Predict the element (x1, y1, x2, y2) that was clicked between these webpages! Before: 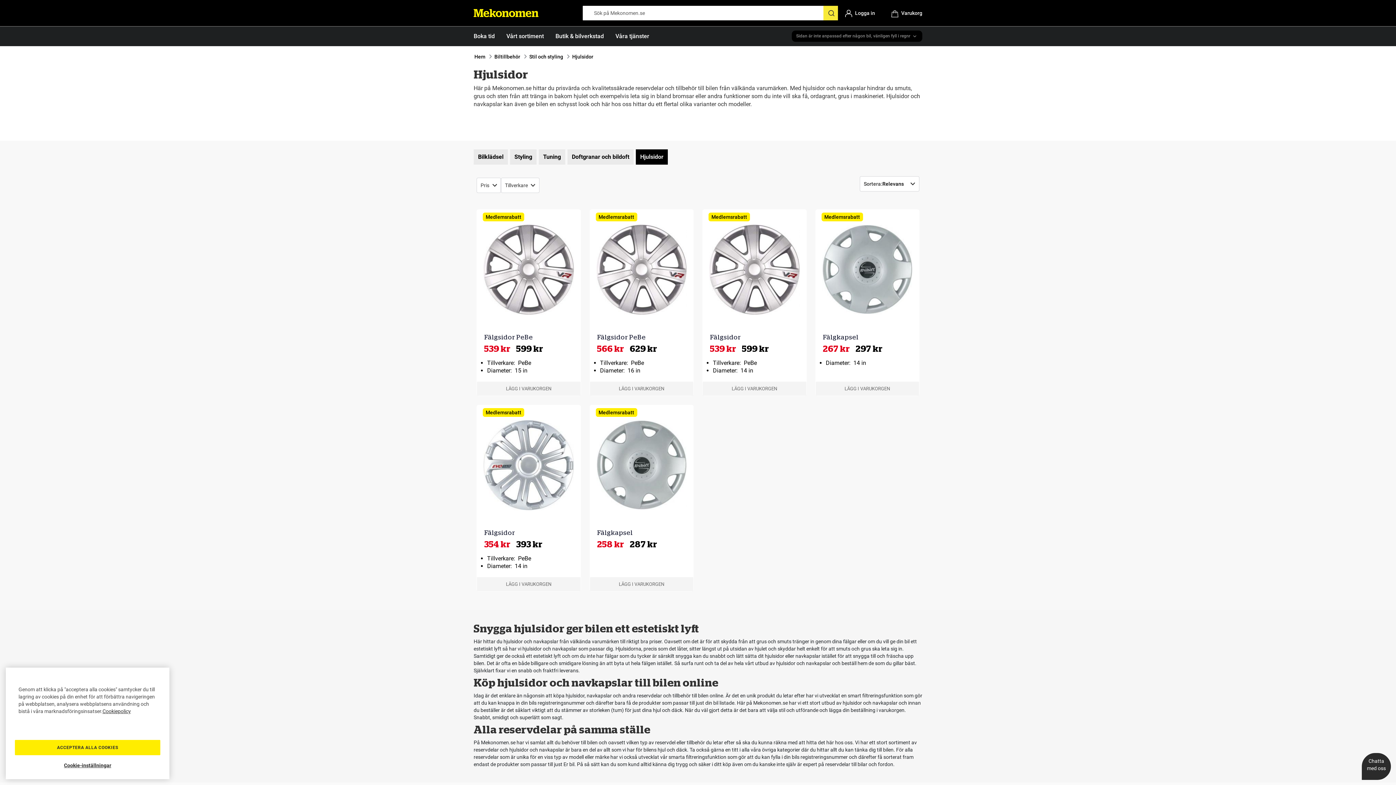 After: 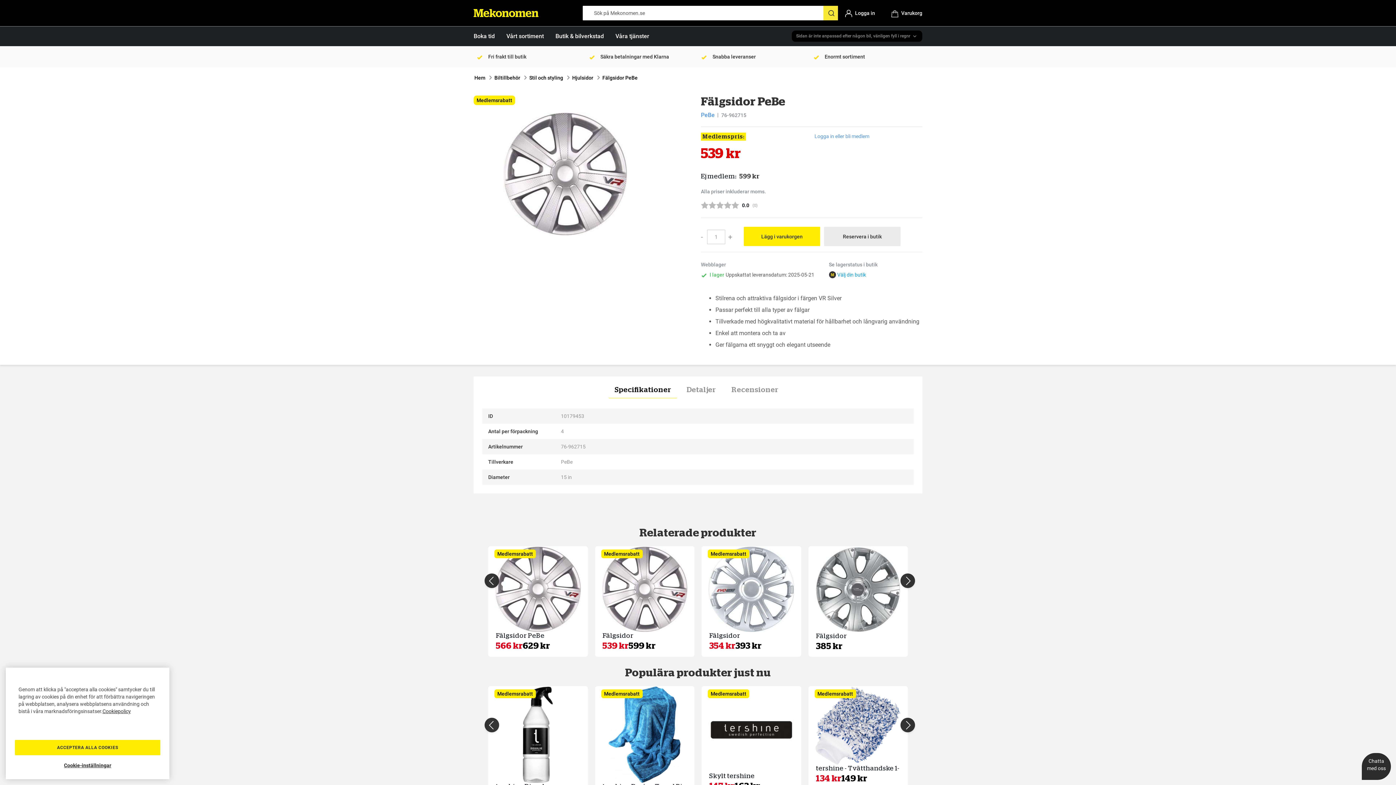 Action: bbox: (477, 209, 580, 396) label: Medlemsrabatt
Fälgsidor PeBe
599 kr
539 kr
Tillverkare: PeBe
Diameter: 15 in
LÄGG I VARUKORGEN